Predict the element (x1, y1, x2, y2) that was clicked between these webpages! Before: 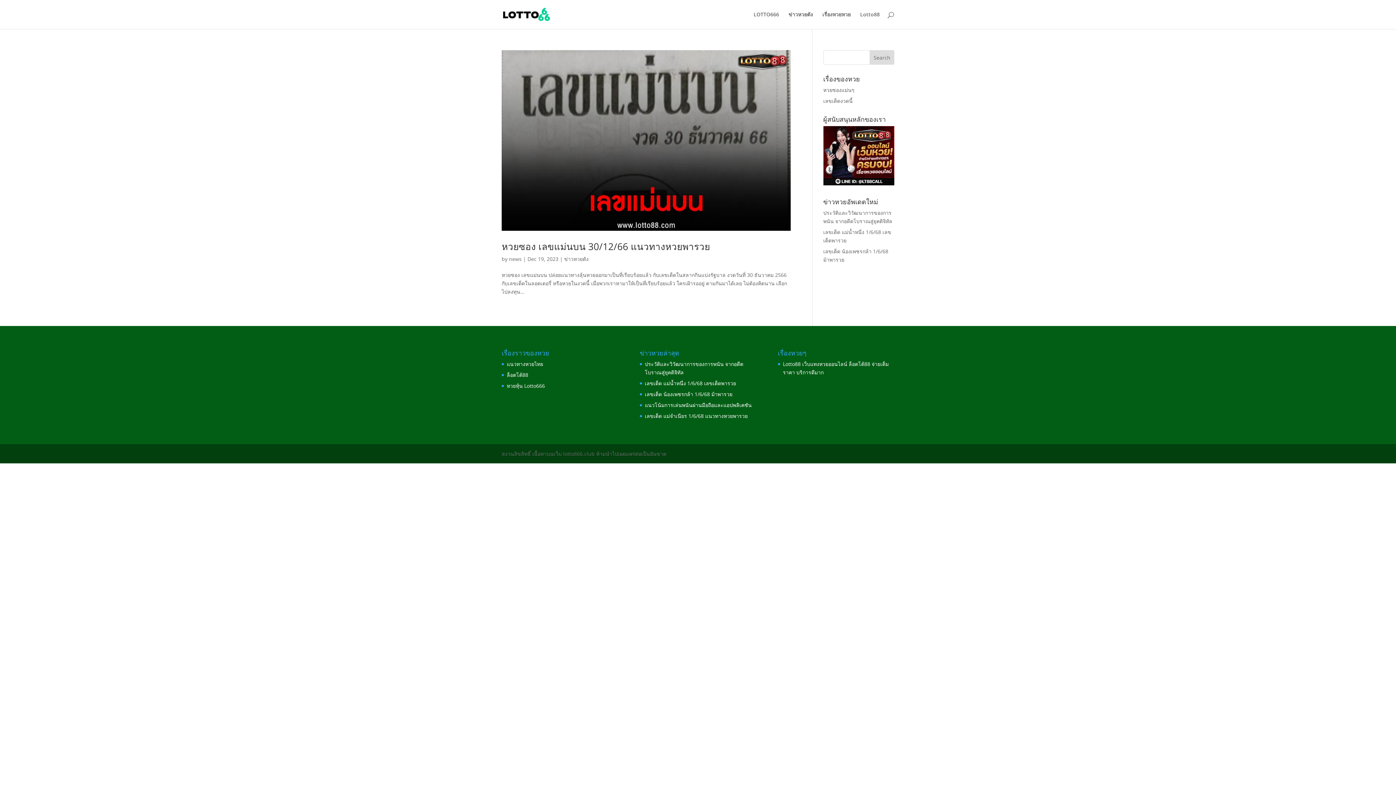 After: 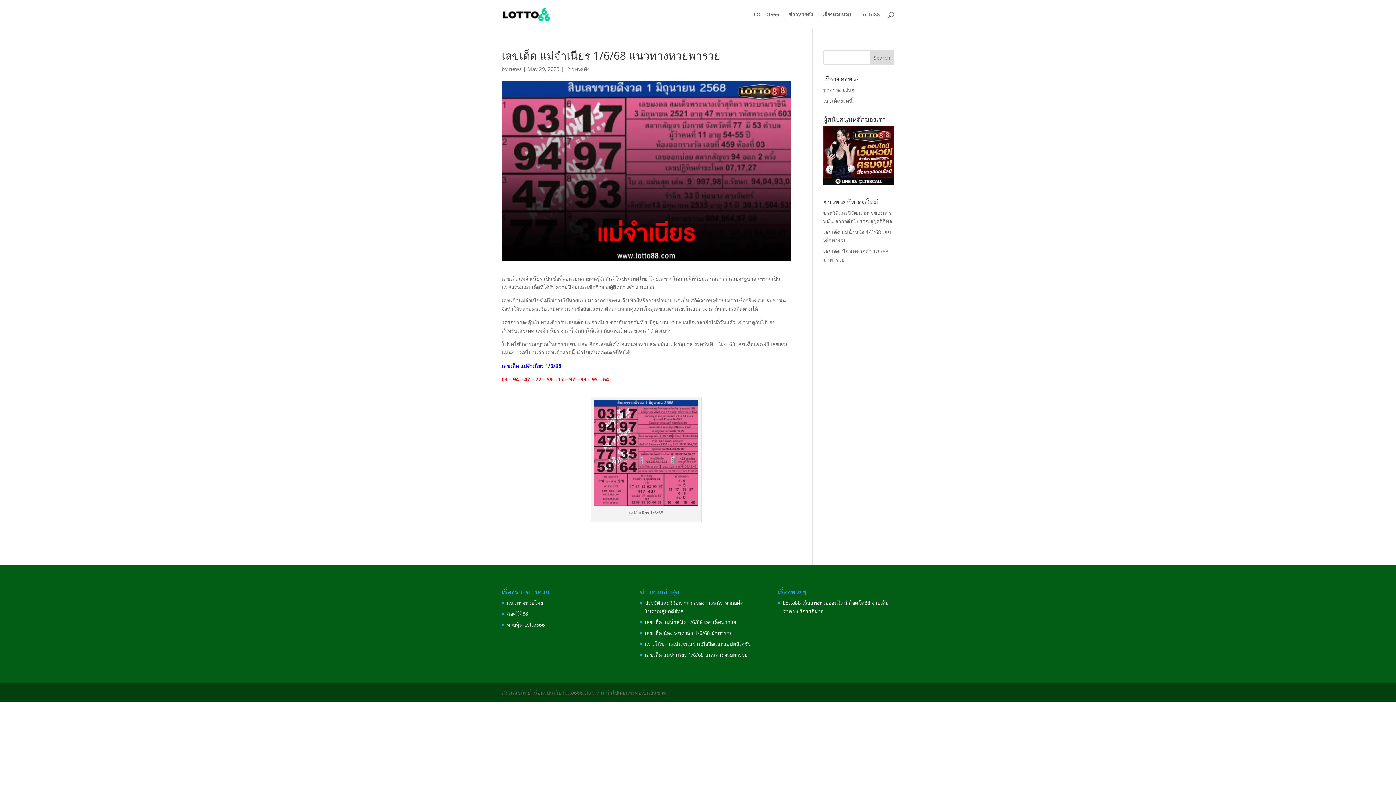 Action: label: เลขเด็ด แม่จำเนียร 1/6/68 แนวทางหวยพารวย bbox: (645, 412, 747, 419)